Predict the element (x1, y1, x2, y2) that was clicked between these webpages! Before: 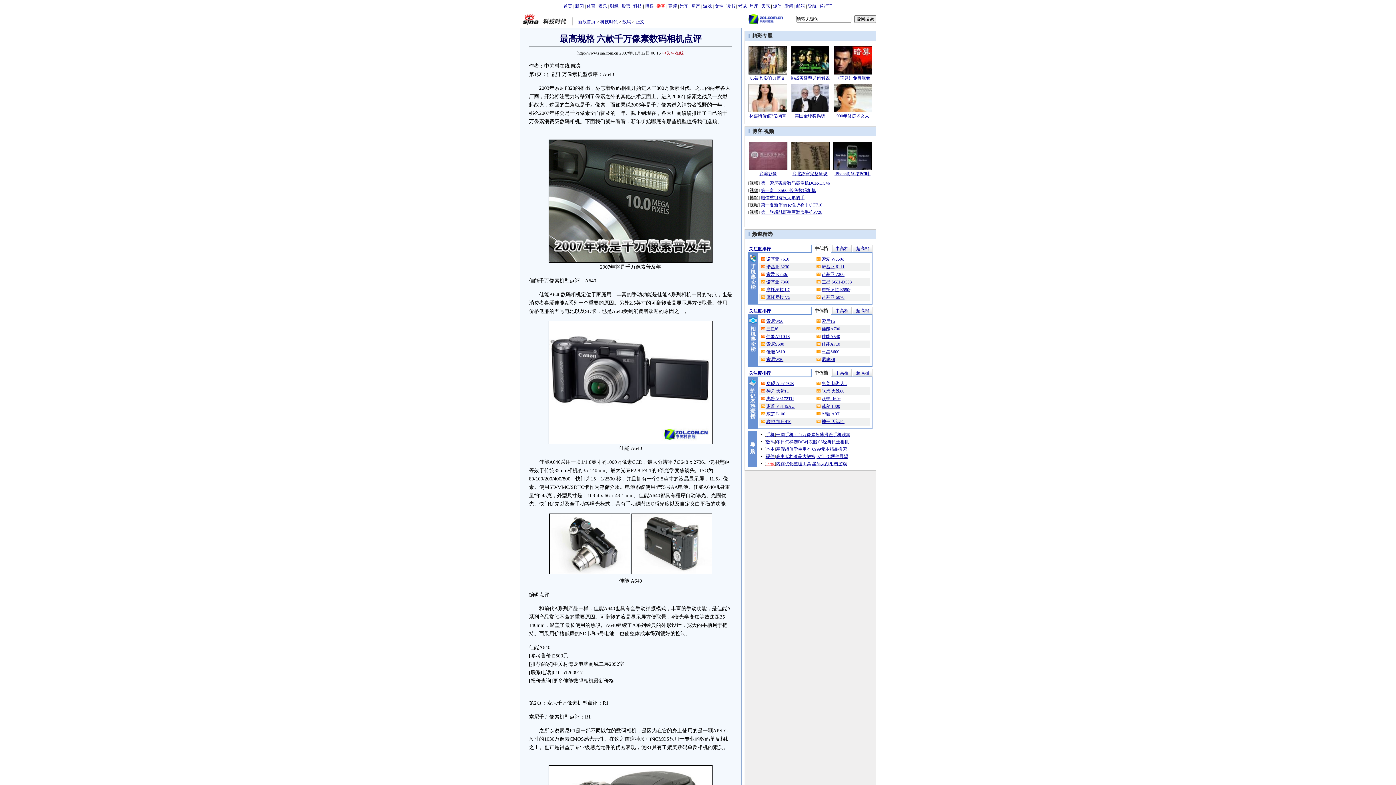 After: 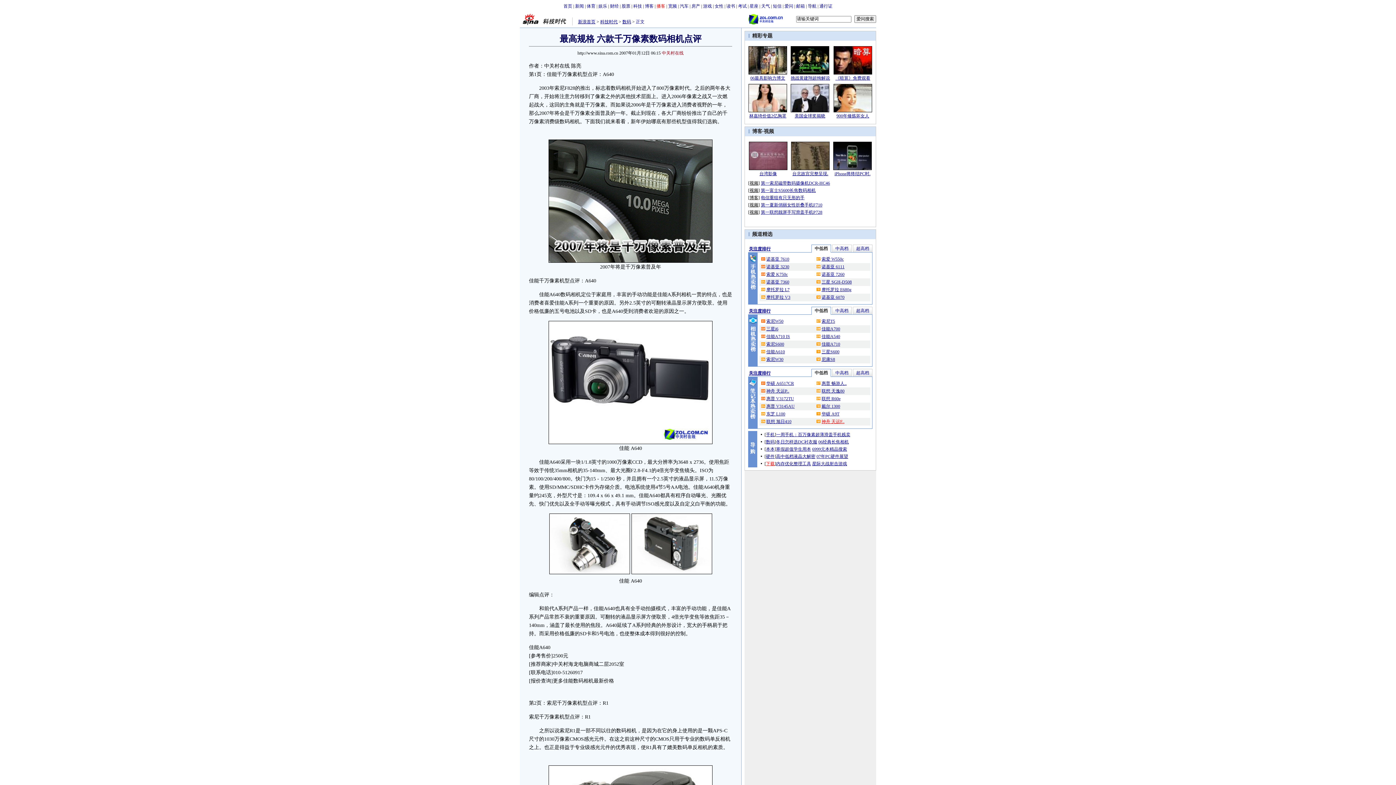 Action: label: 神舟 天运F.. bbox: (821, 419, 844, 424)